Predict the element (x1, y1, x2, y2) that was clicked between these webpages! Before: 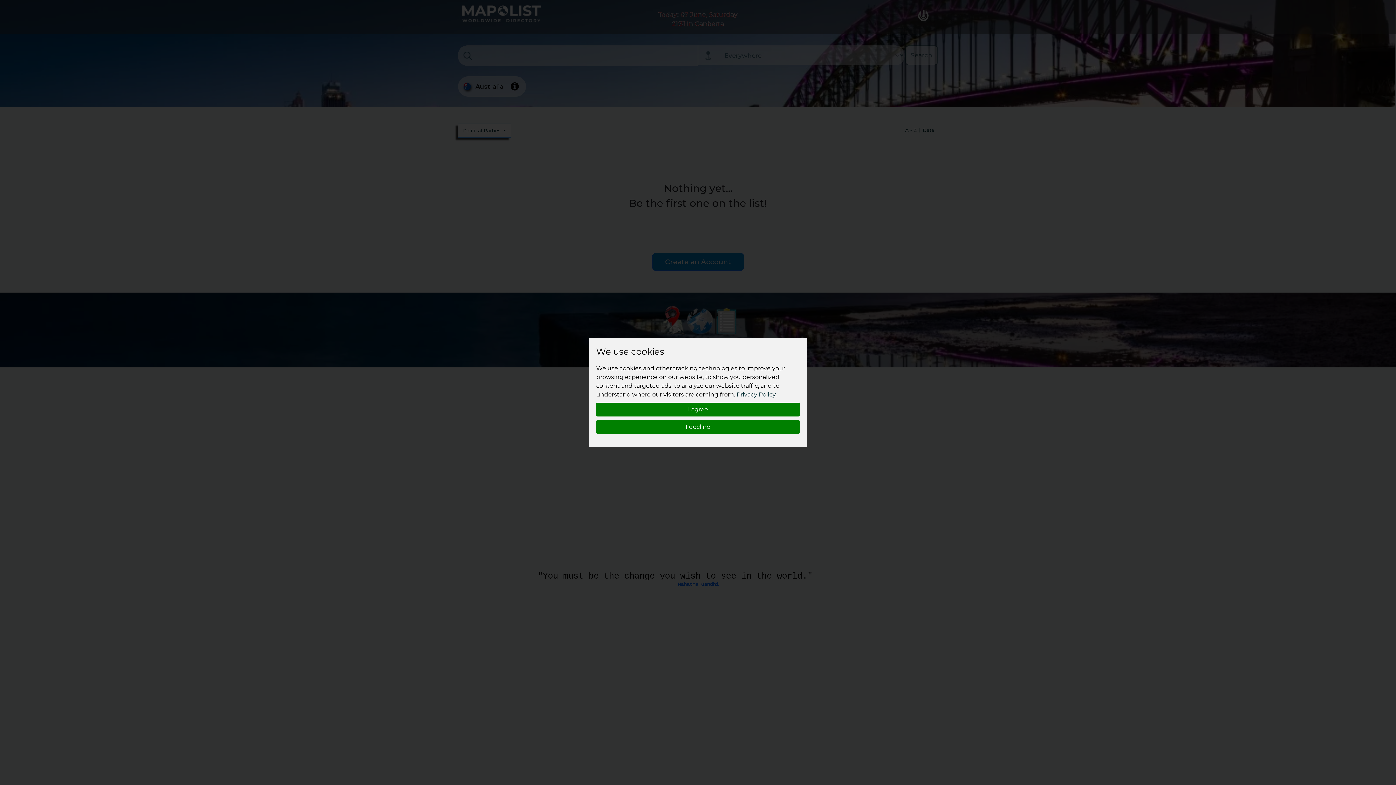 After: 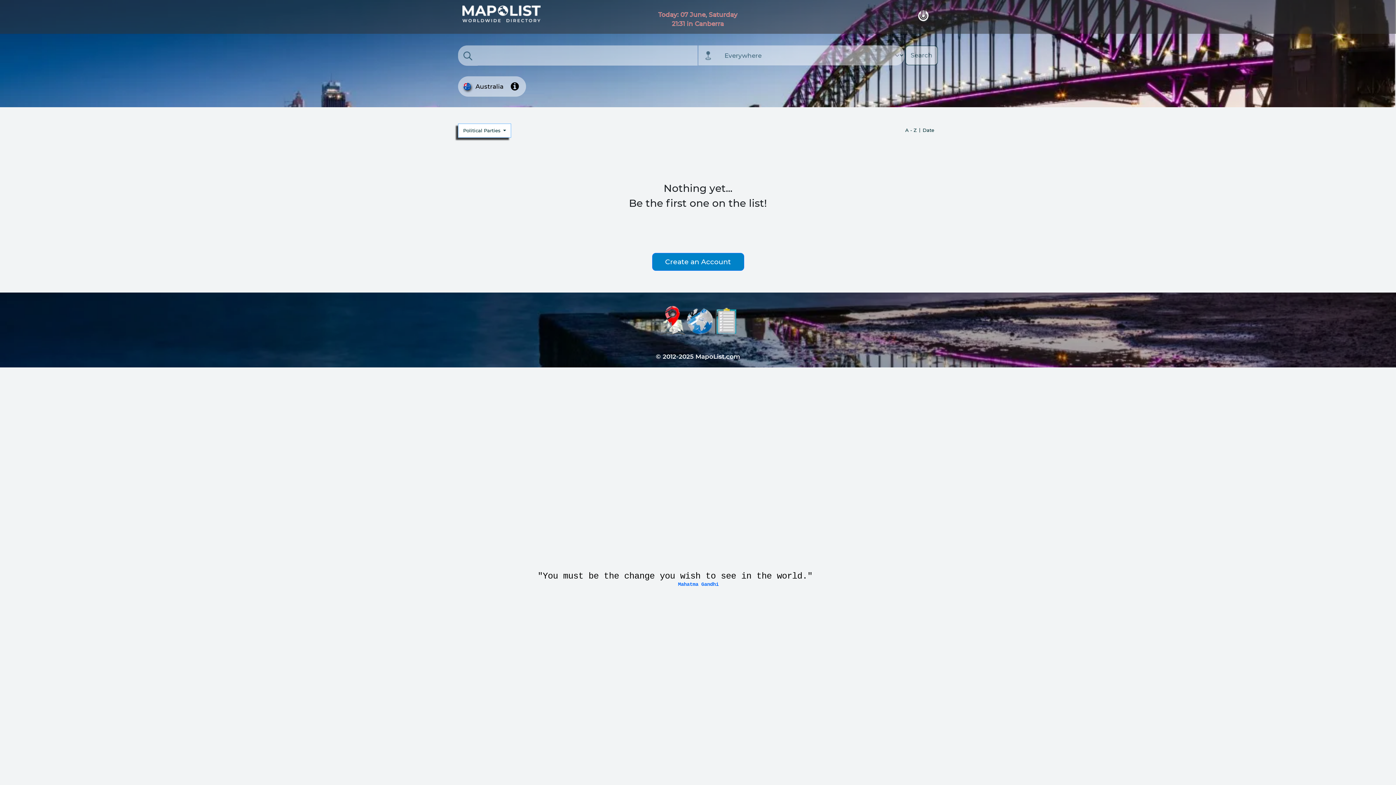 Action: label: I agree bbox: (596, 402, 800, 416)